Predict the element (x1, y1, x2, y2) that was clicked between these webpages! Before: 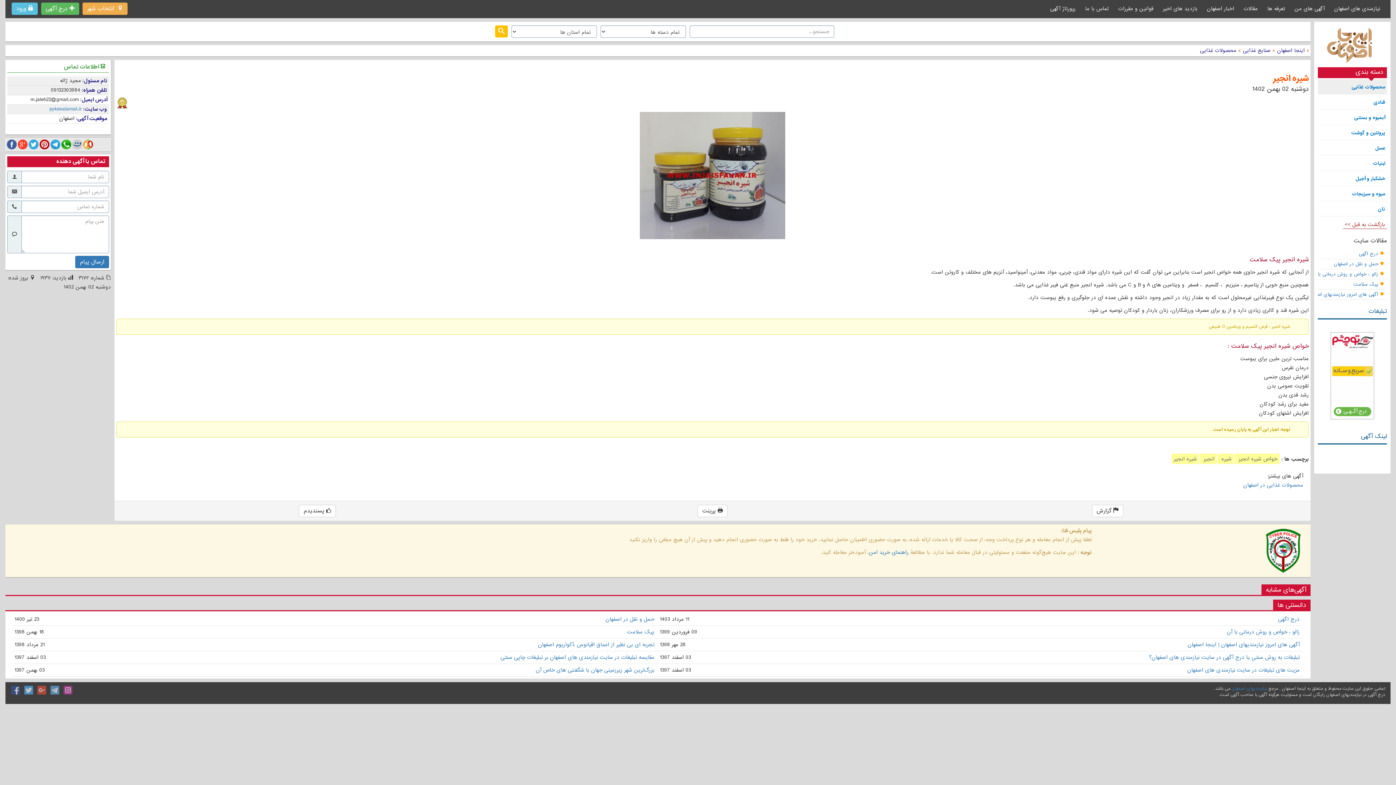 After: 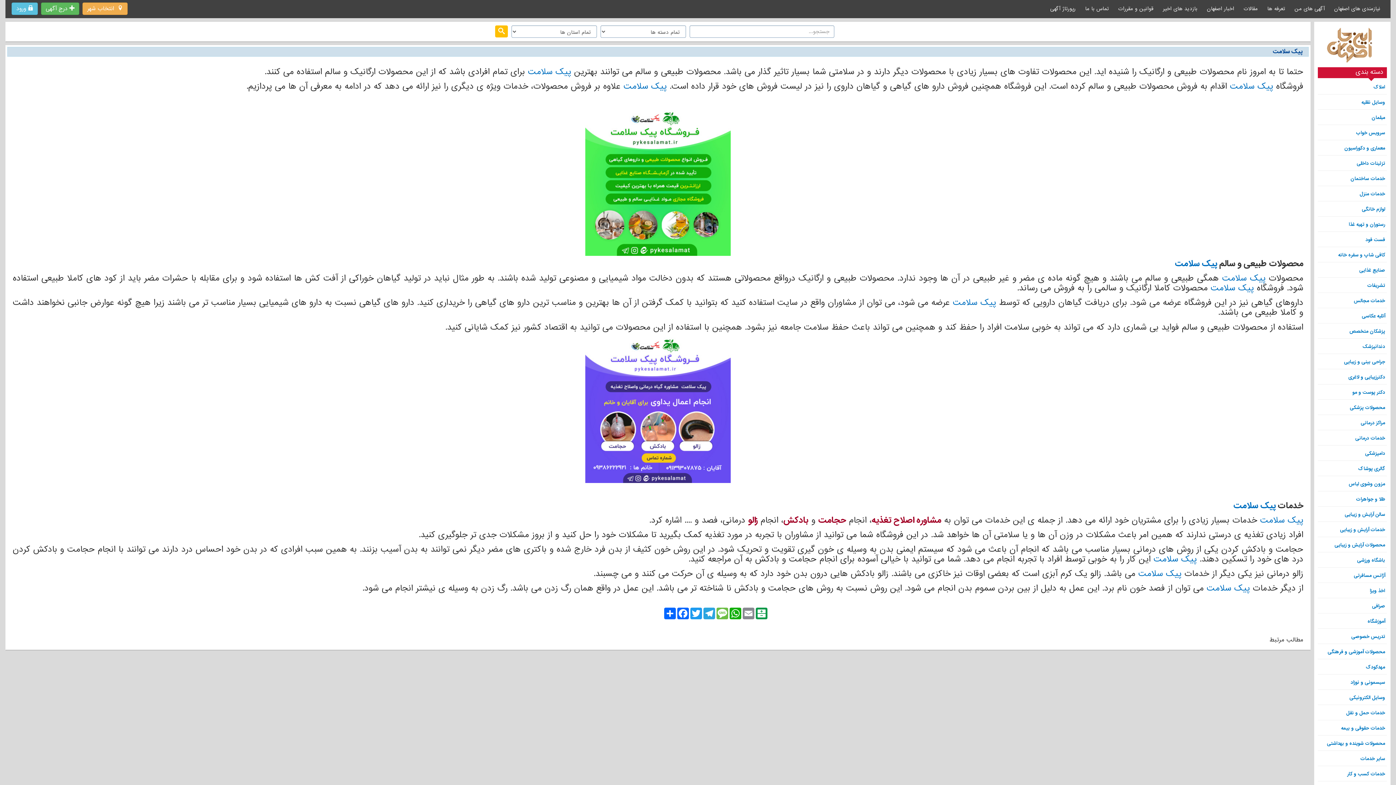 Action: label: پیک سلامت bbox: (12, 627, 658, 637)